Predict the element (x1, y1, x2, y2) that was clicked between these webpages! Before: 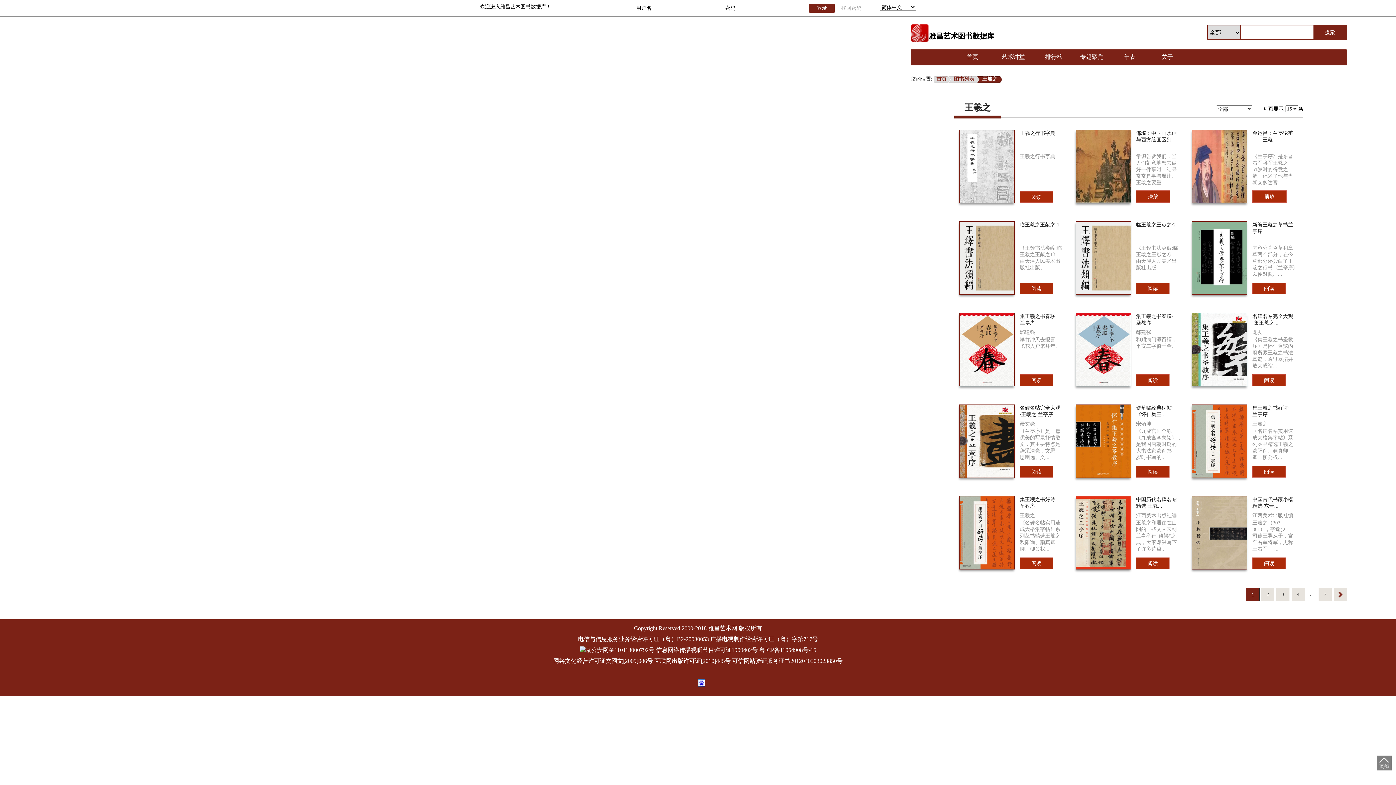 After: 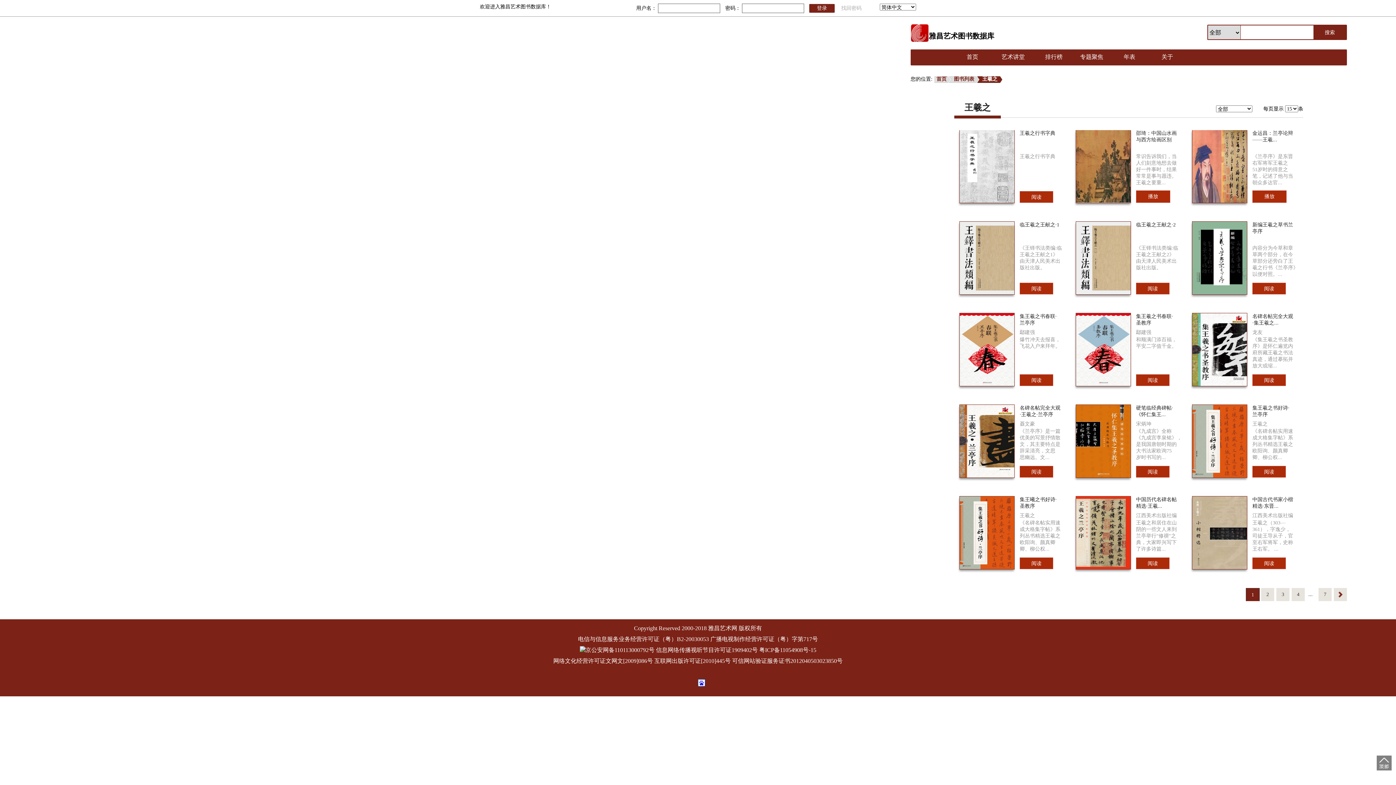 Action: bbox: (1252, 462, 1286, 477)